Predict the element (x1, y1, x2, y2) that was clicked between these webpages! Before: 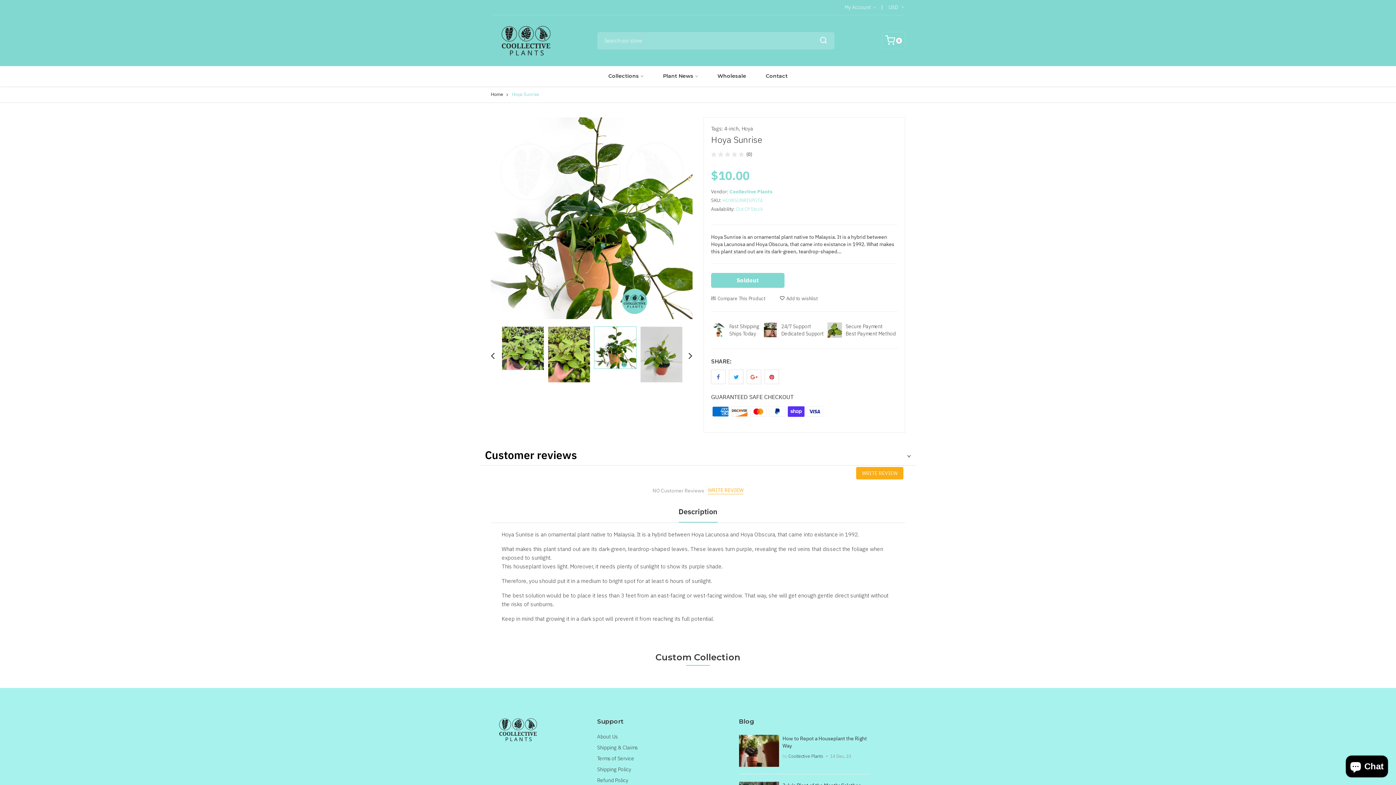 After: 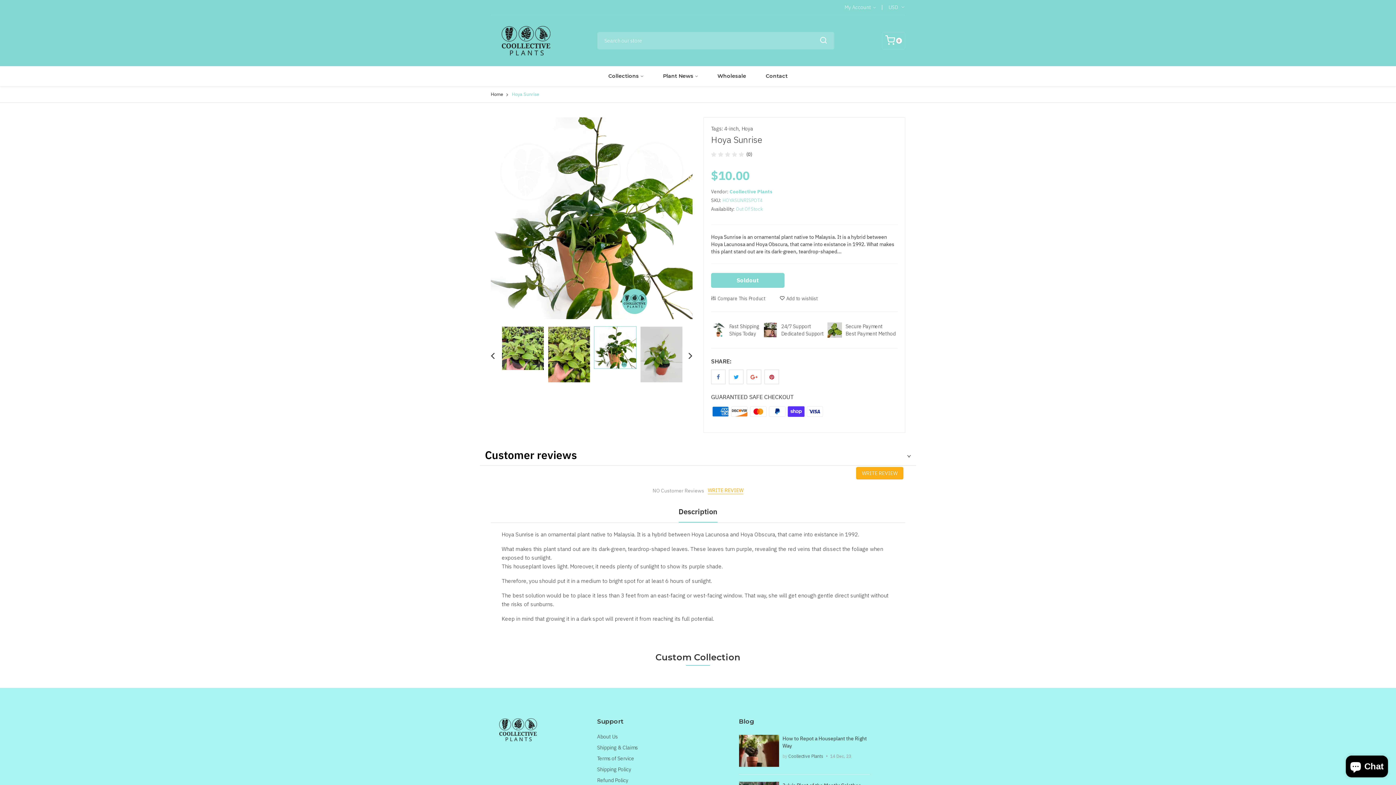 Action: bbox: (592, 326, 638, 369)